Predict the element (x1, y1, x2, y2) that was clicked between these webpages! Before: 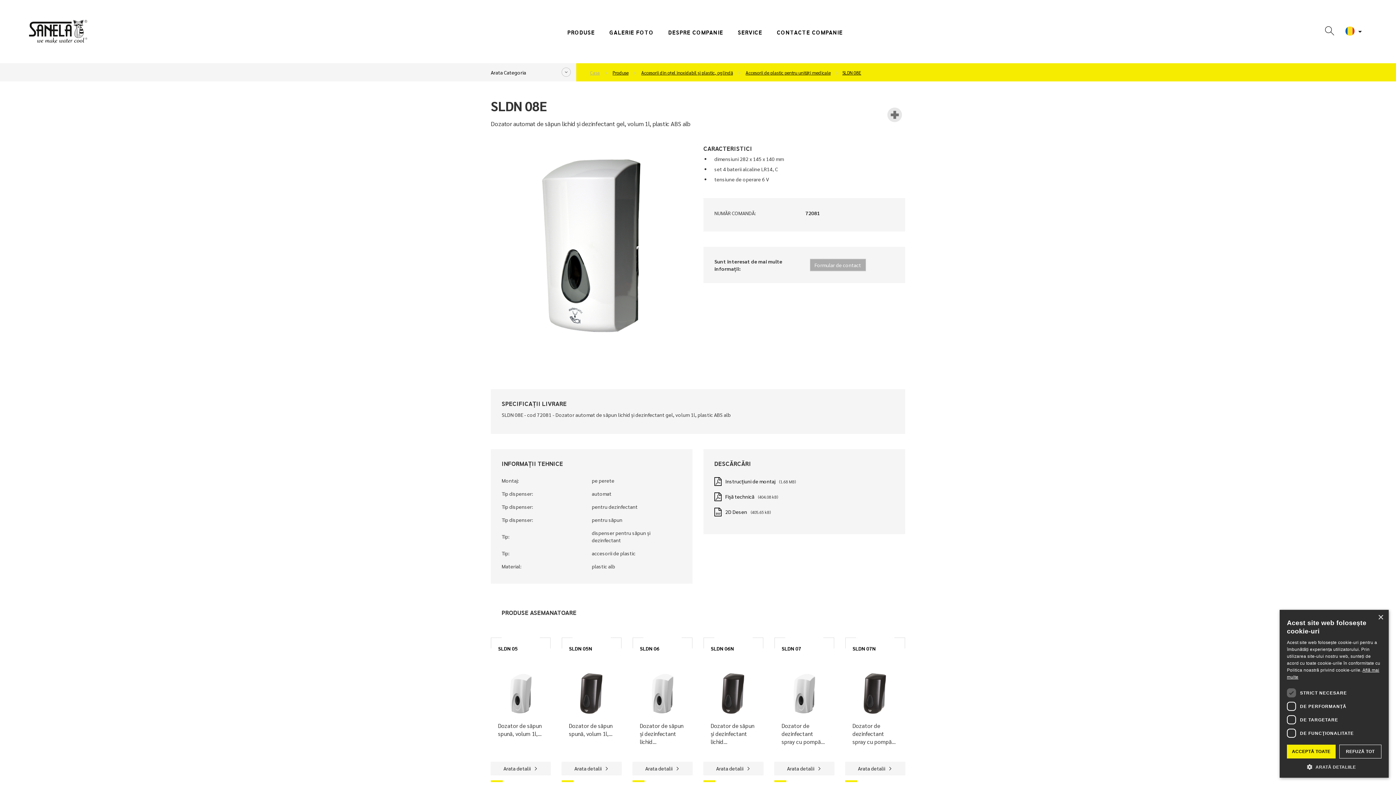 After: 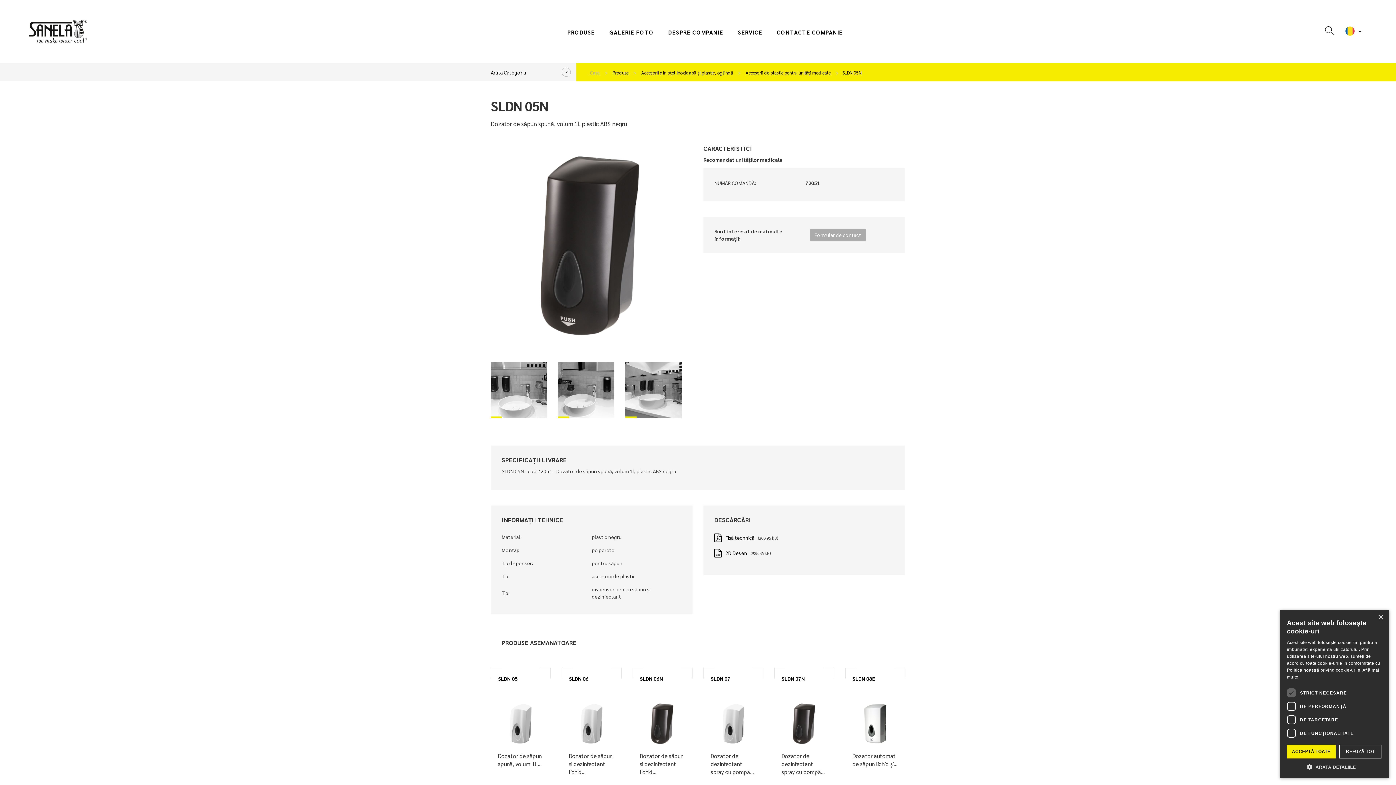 Action: bbox: (569, 645, 592, 652) label: SLDN 05N